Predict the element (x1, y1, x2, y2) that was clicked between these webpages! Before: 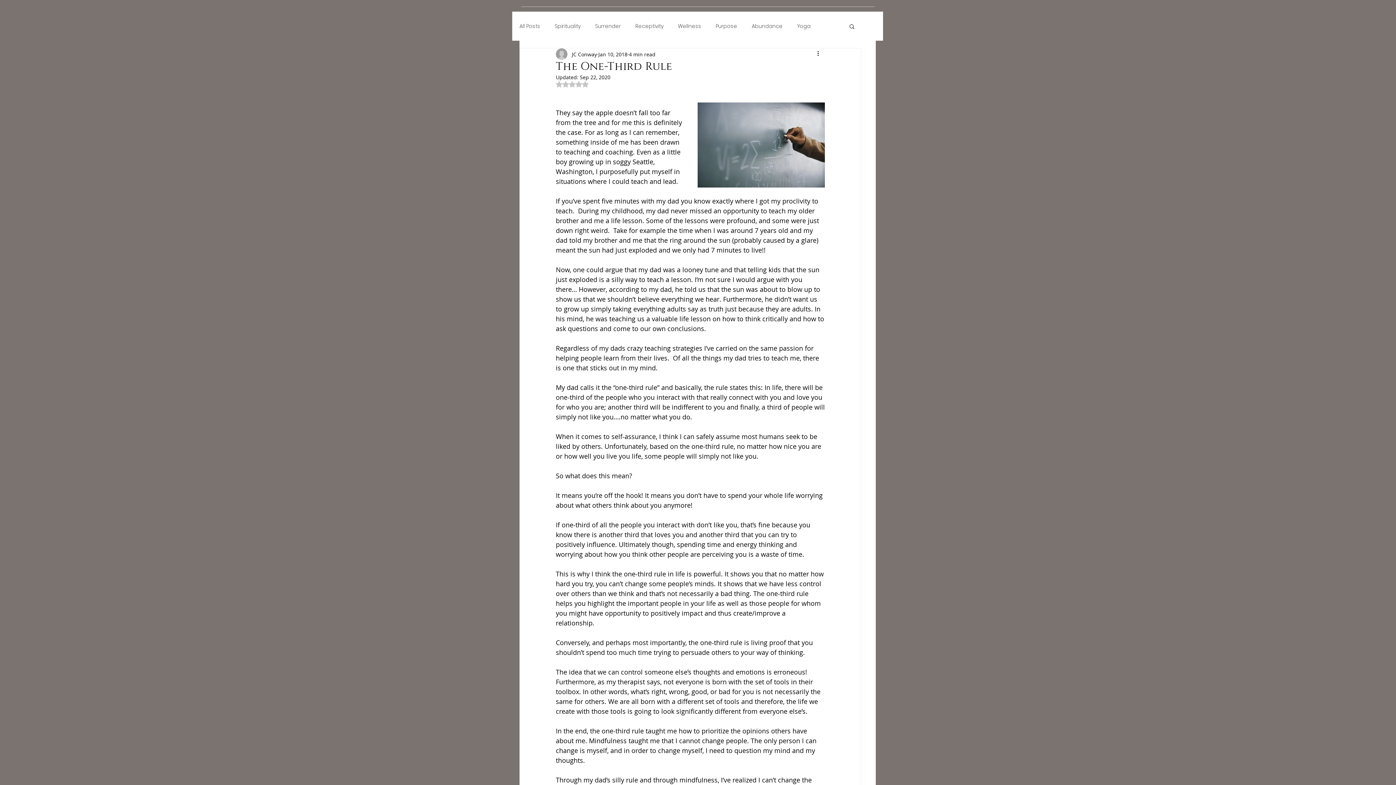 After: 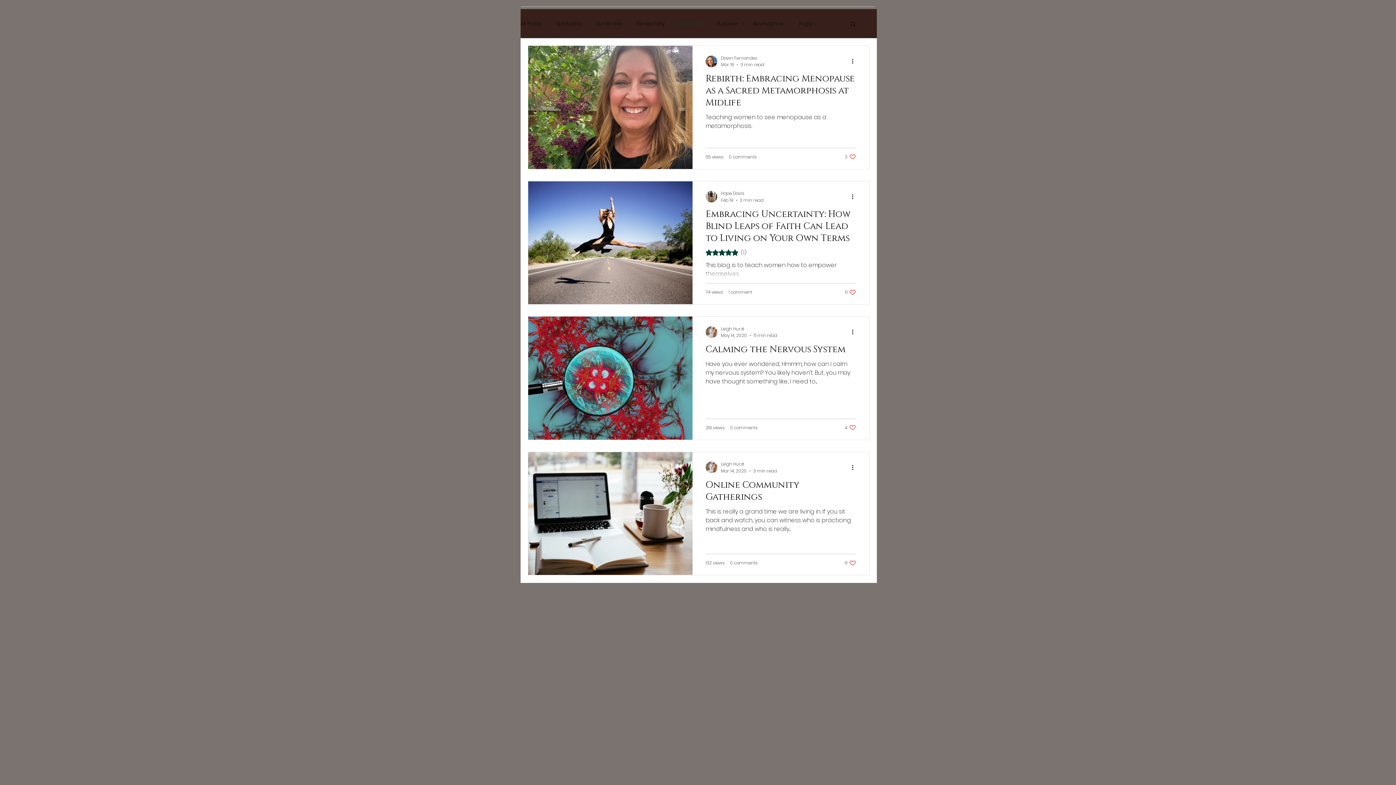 Action: bbox: (678, 22, 701, 29) label: Wellness